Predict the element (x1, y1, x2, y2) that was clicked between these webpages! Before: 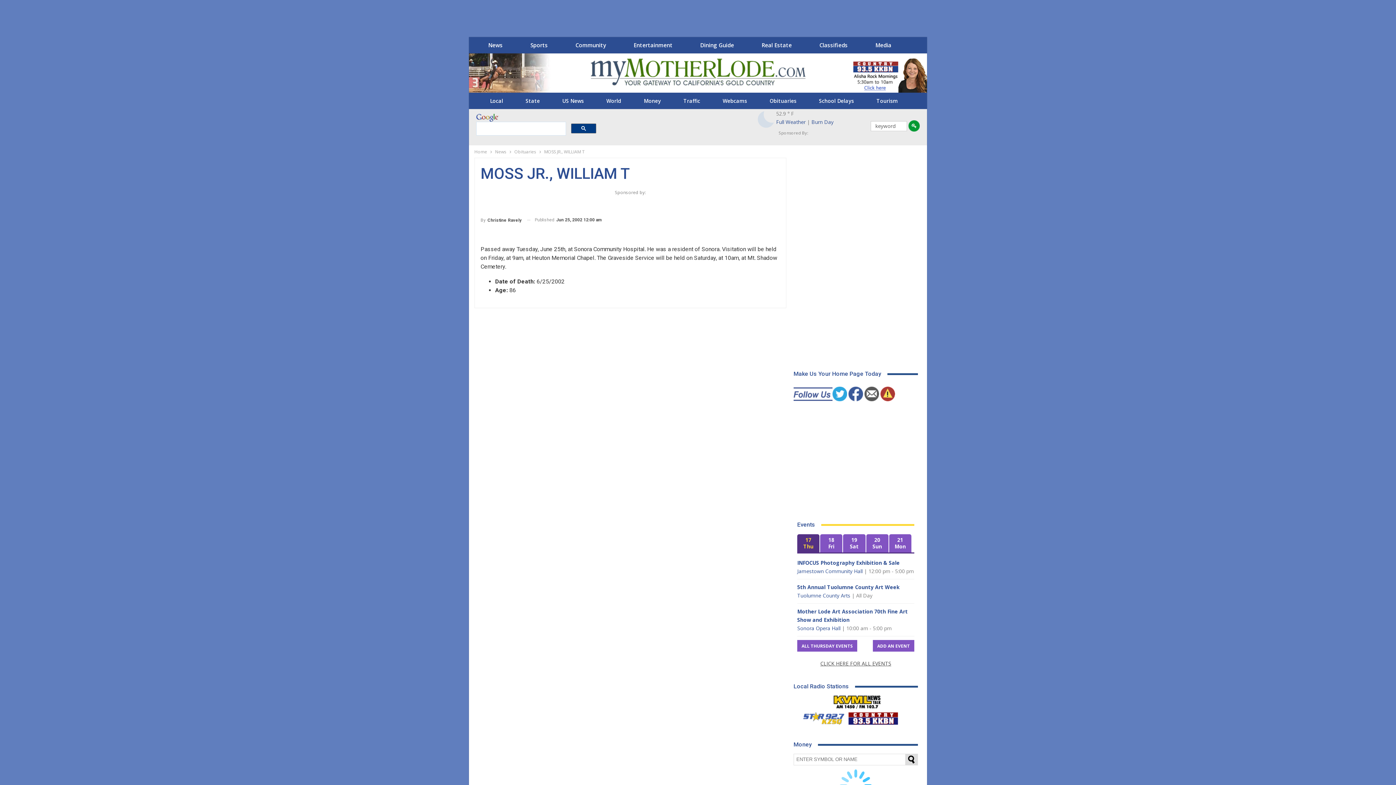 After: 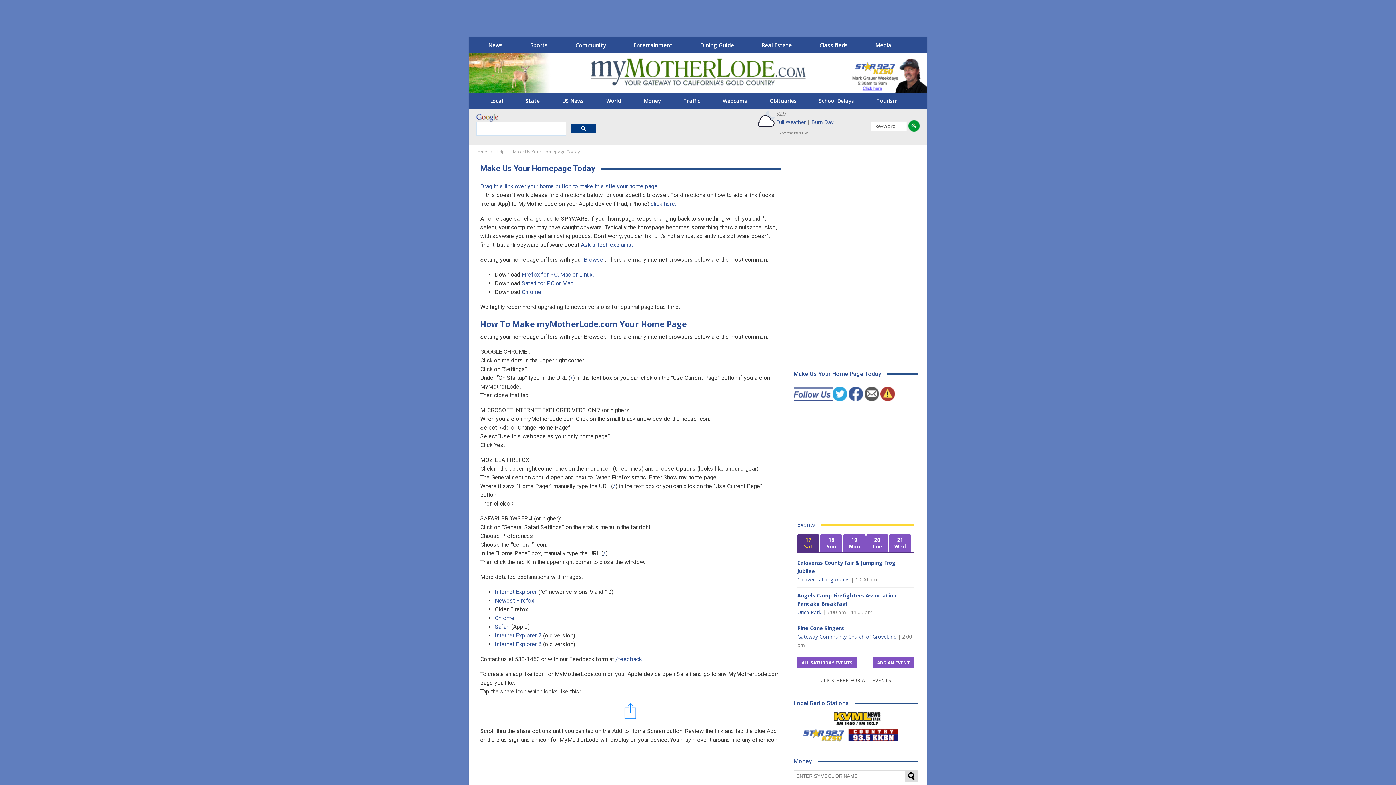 Action: label: Make Us Your Home Page Today bbox: (793, 370, 881, 377)